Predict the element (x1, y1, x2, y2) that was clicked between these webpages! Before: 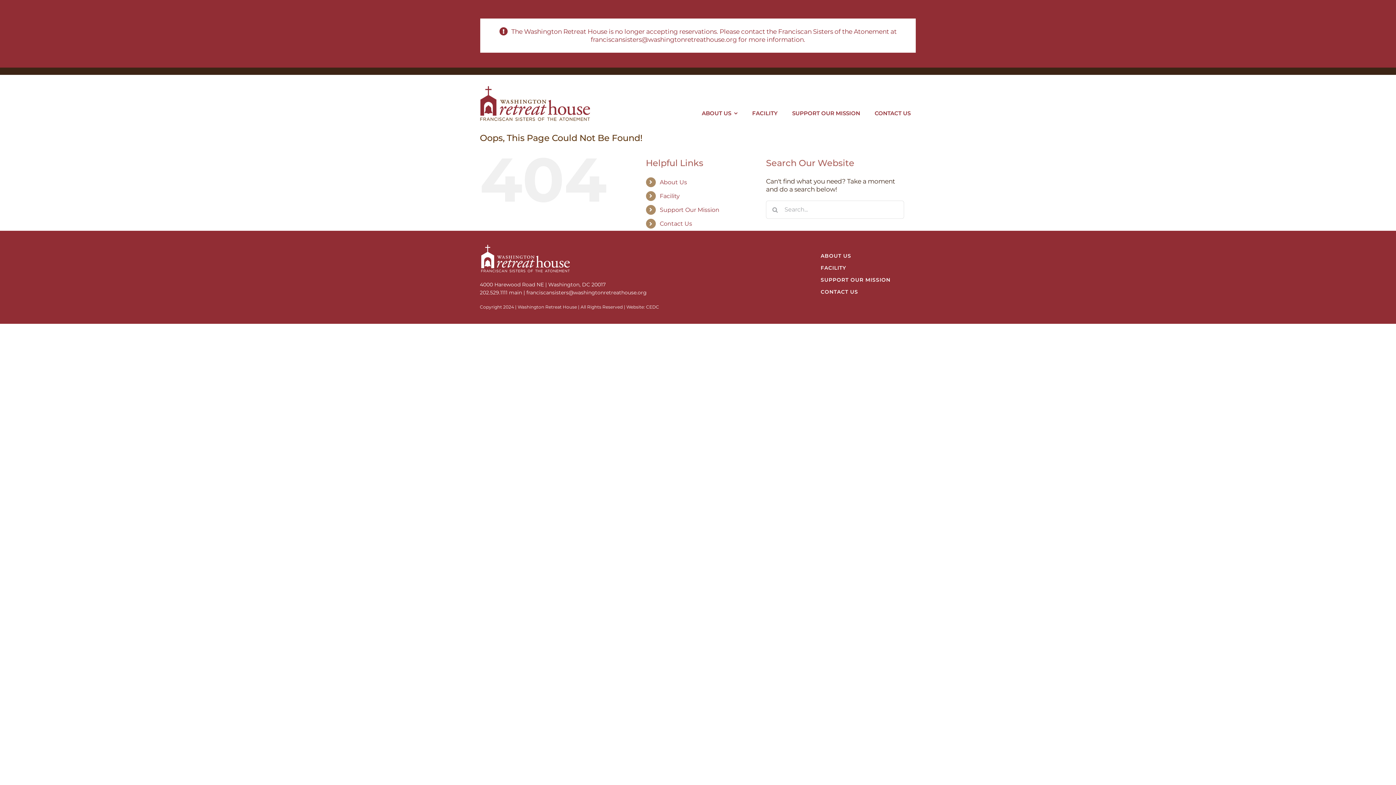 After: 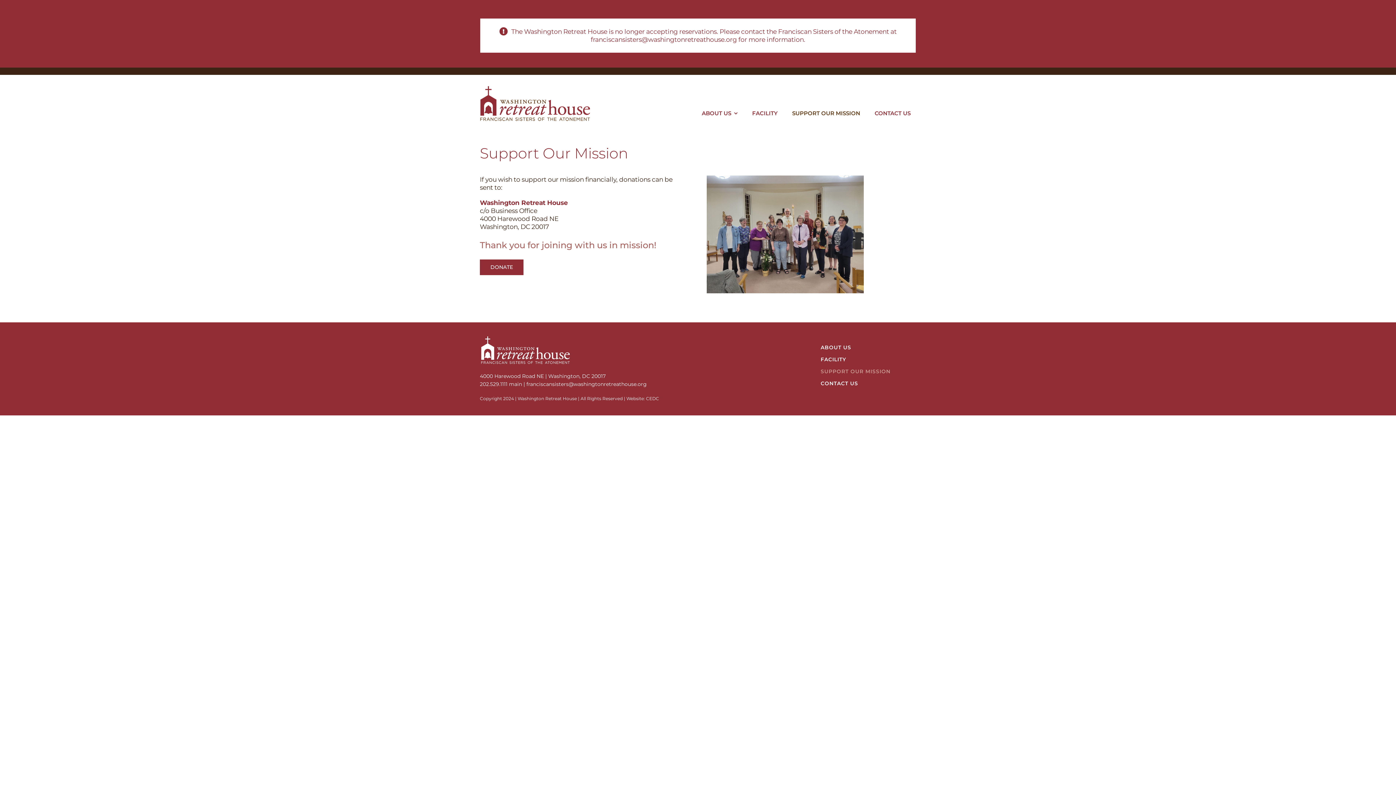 Action: label: Support Our Mission bbox: (659, 206, 719, 213)